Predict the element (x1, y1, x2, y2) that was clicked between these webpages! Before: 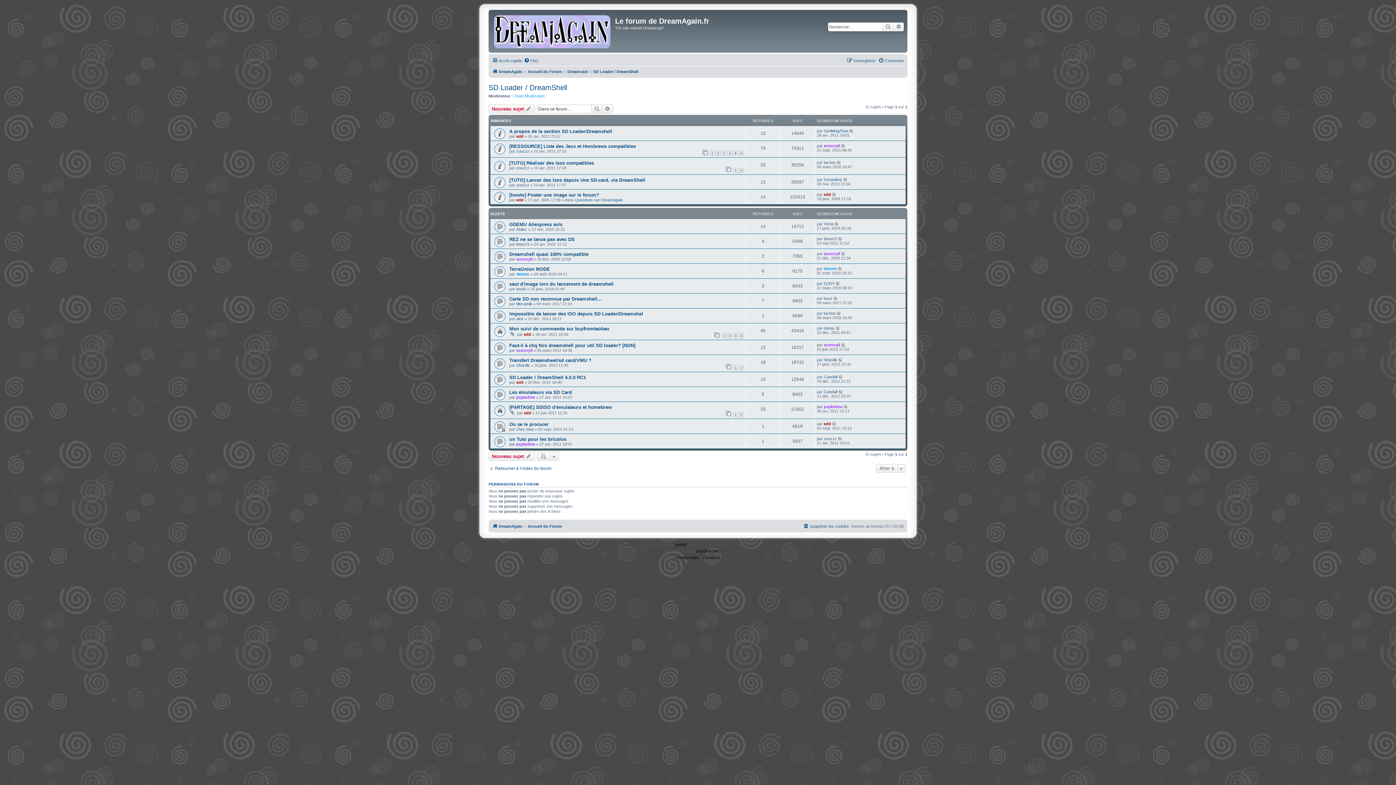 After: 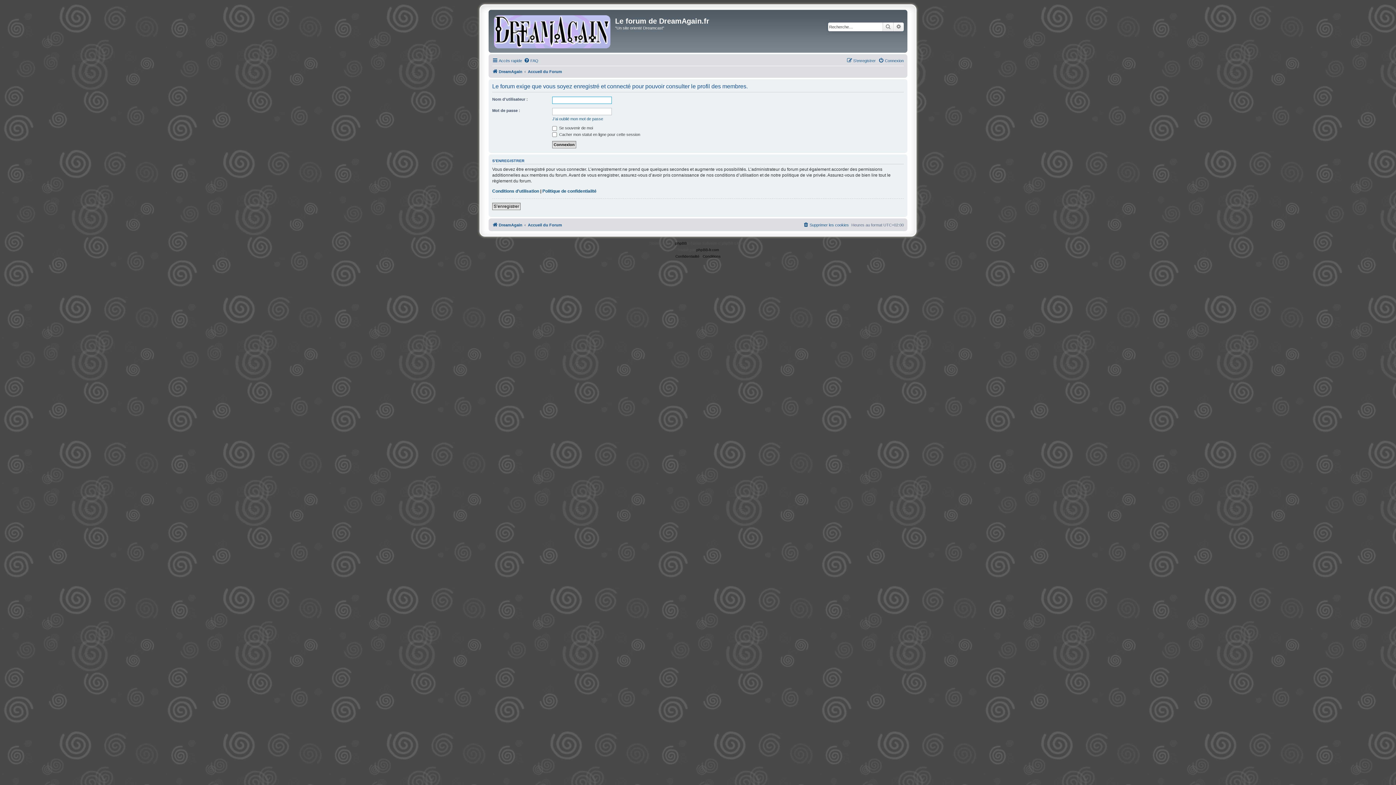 Action: bbox: (824, 143, 840, 147) label: scorcryll